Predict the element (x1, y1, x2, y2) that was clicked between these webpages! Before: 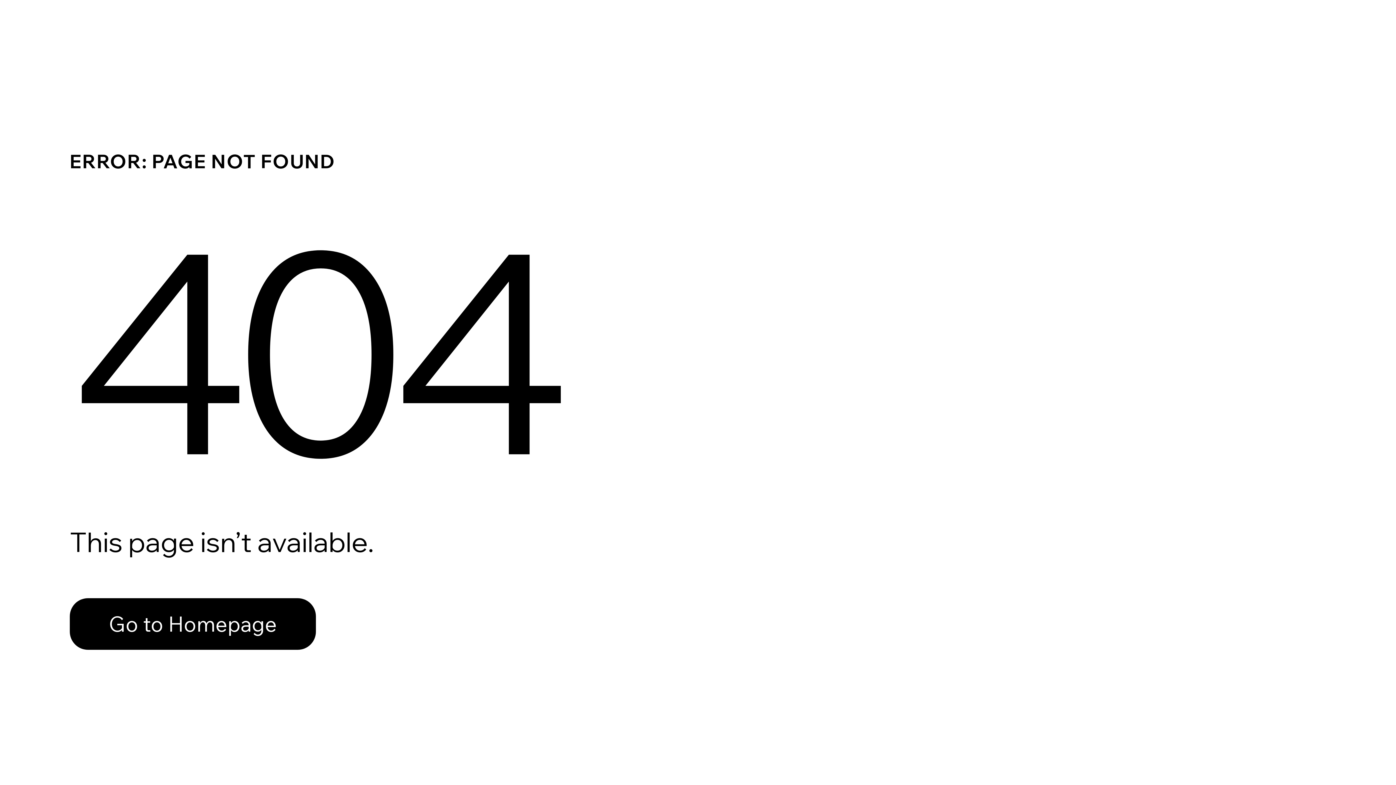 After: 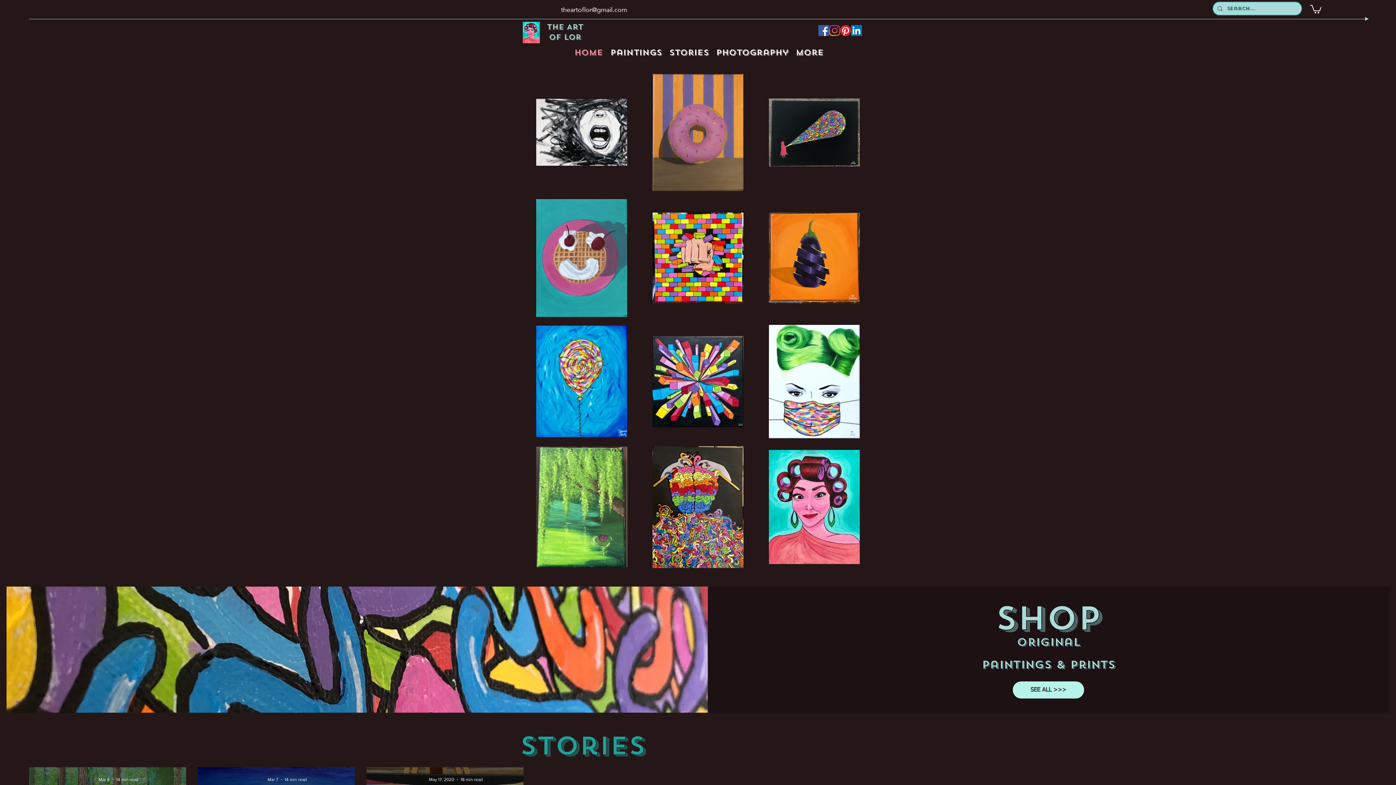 Action: bbox: (69, 598, 316, 650) label: Go to Homepage